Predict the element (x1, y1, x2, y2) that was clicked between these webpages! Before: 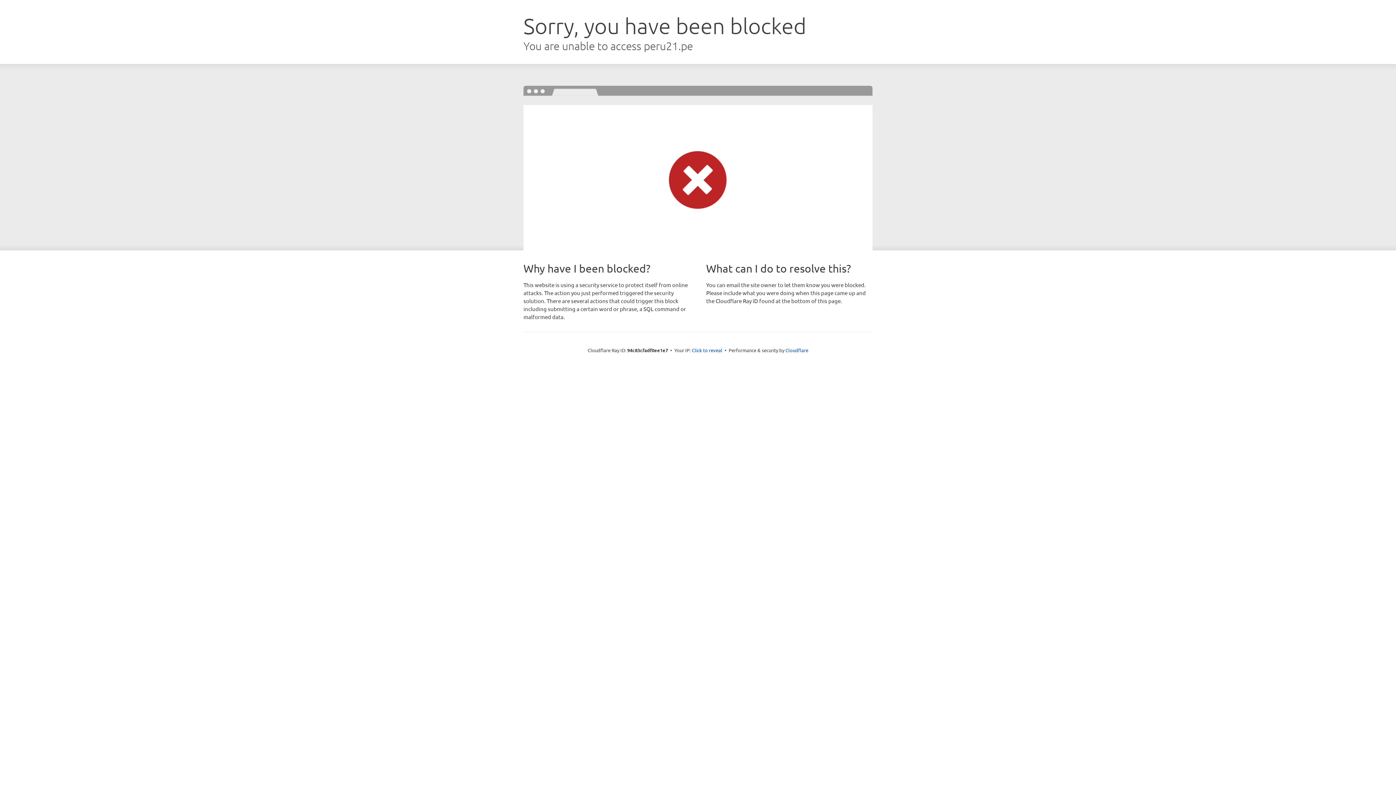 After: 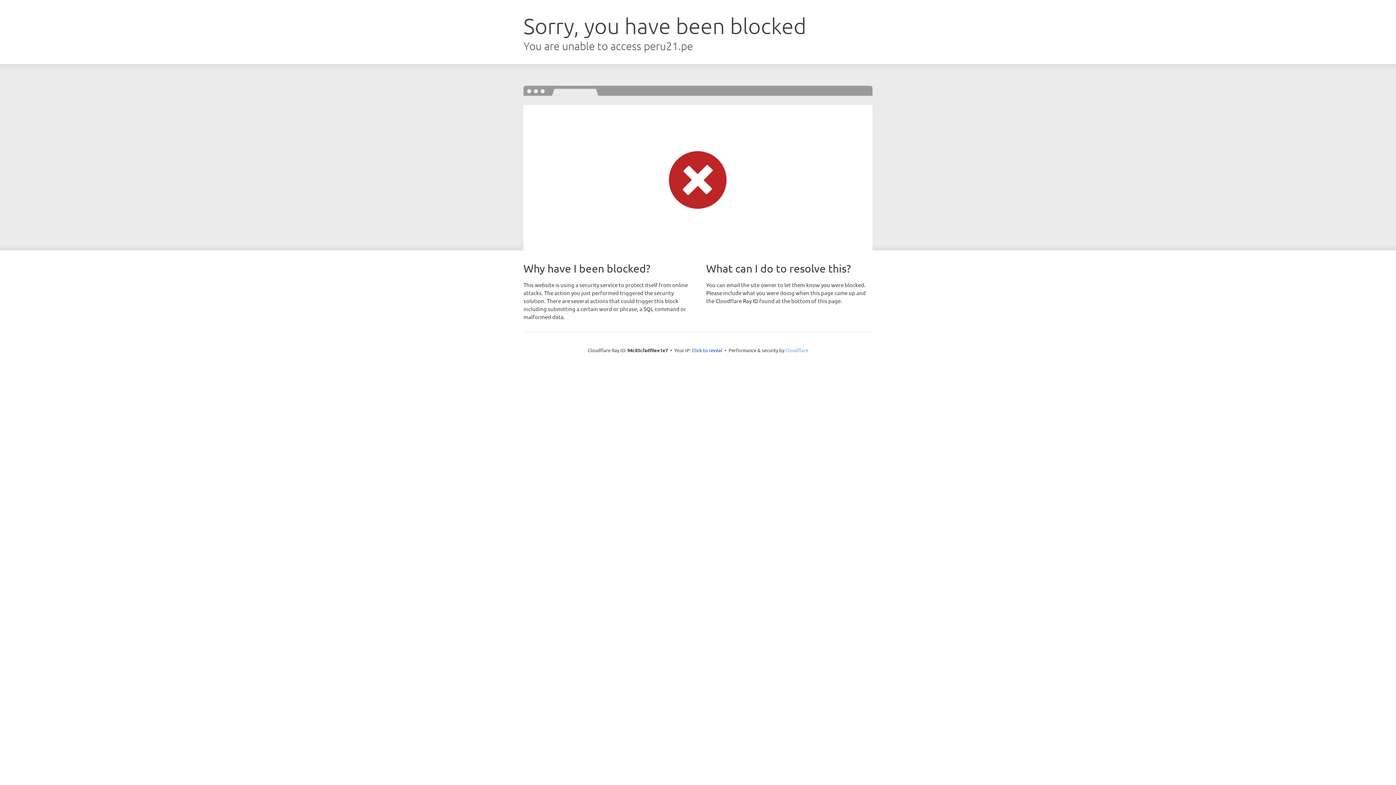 Action: bbox: (785, 347, 808, 353) label: Cloudflare